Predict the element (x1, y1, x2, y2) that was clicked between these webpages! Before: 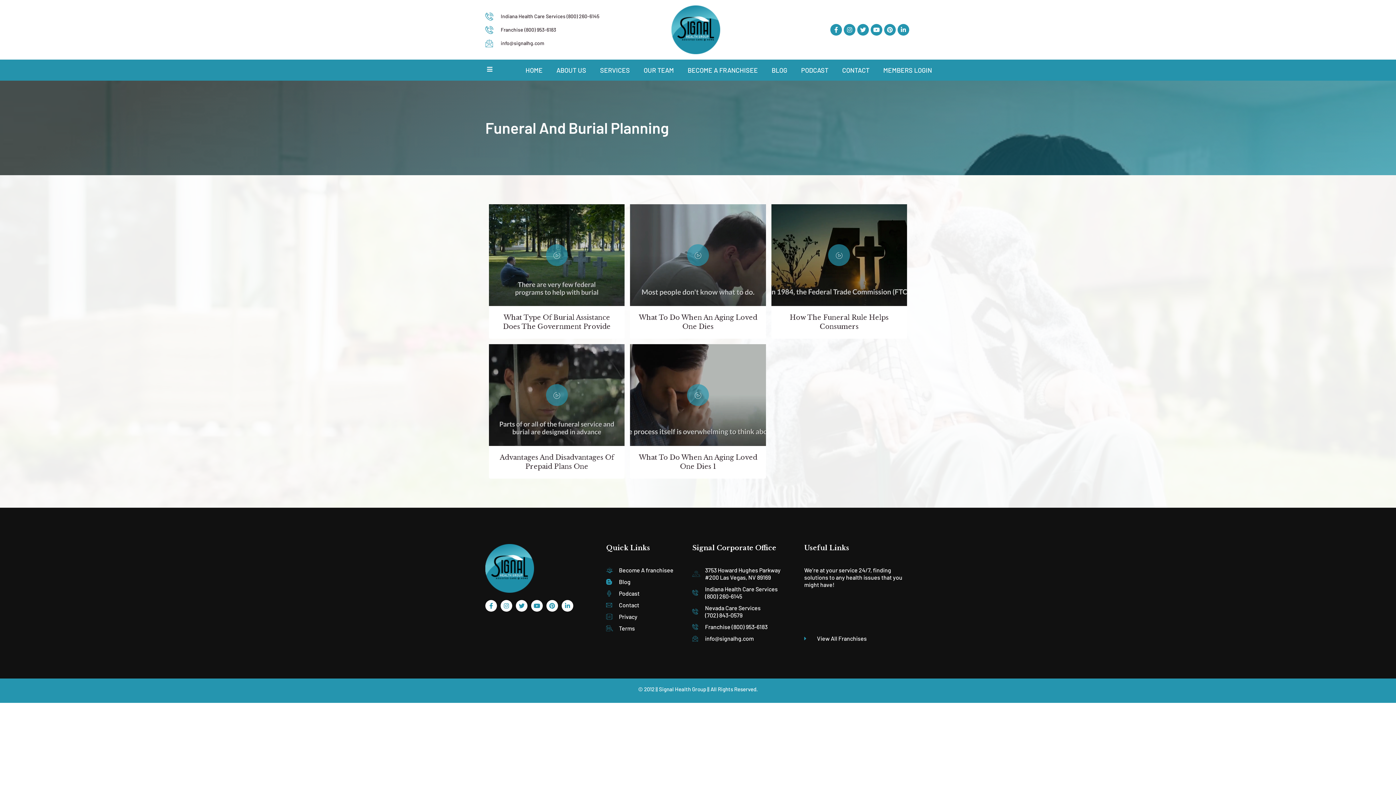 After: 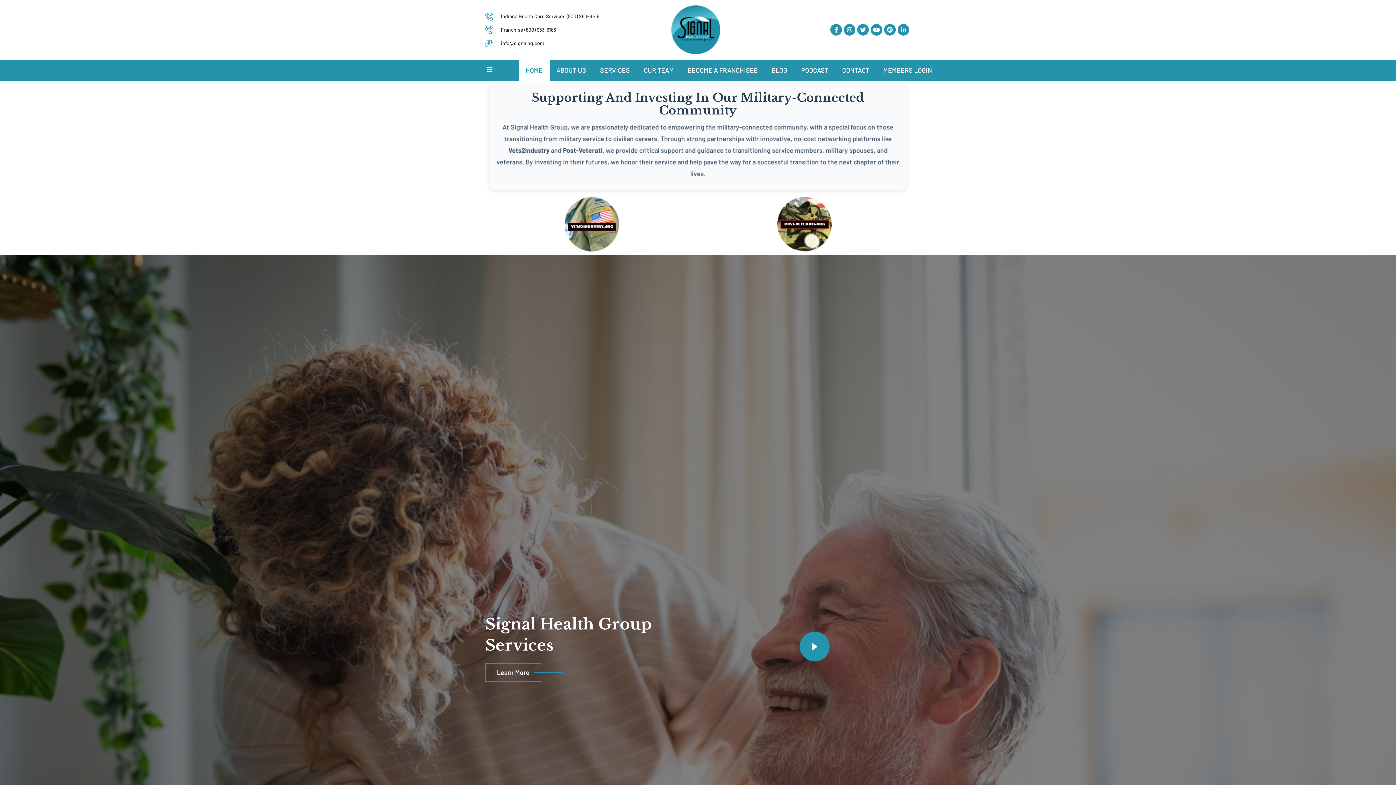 Action: bbox: (671, 5, 720, 54)